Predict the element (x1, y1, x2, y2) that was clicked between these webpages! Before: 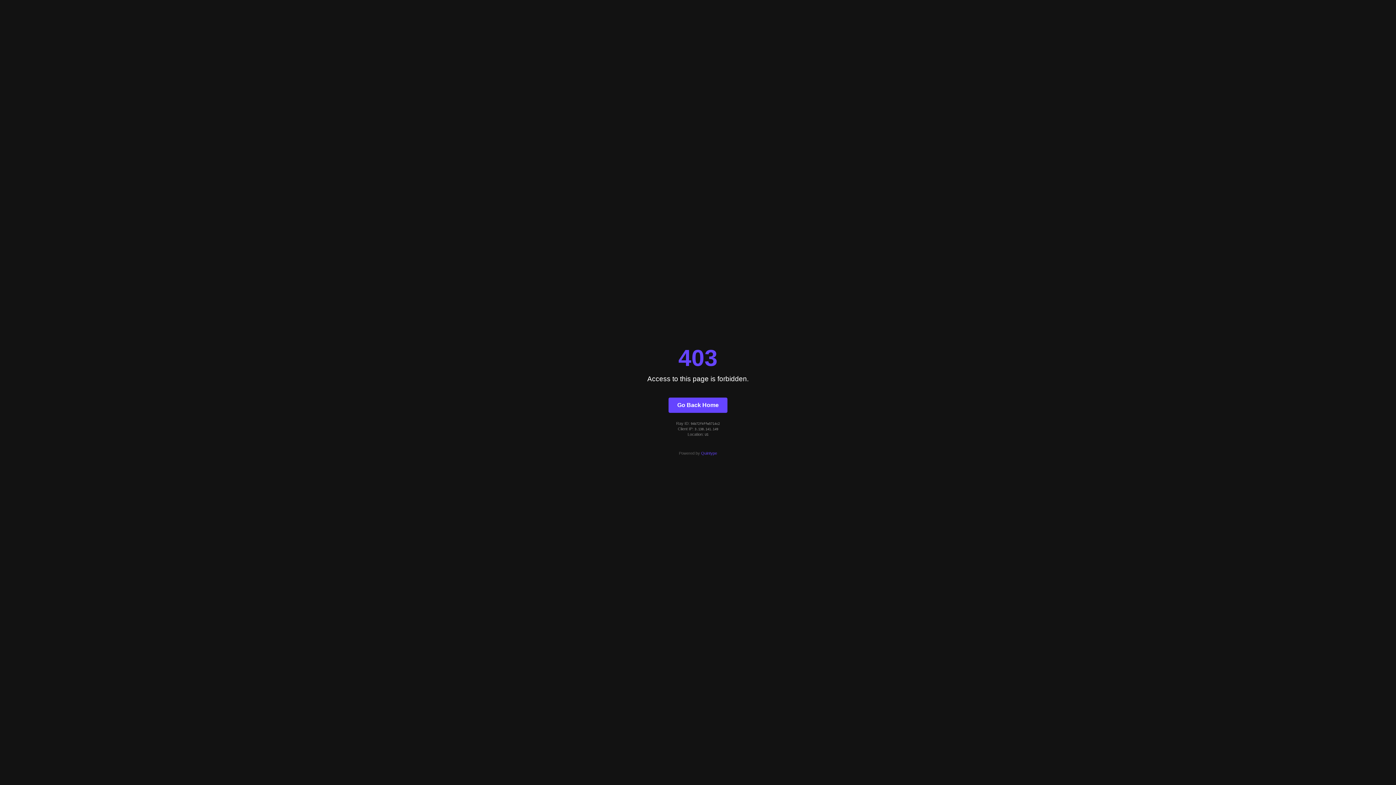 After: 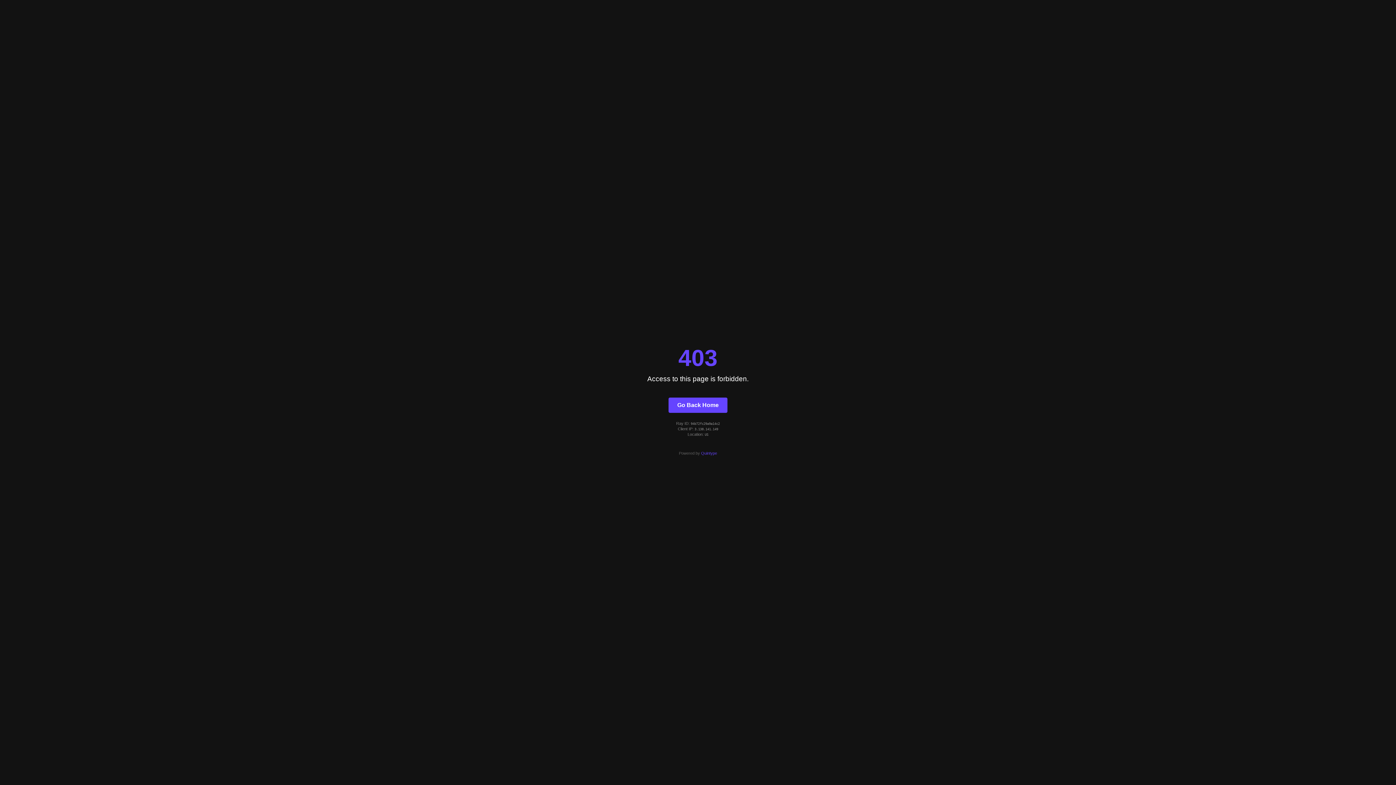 Action: bbox: (668, 397, 727, 412) label: Go Back Home